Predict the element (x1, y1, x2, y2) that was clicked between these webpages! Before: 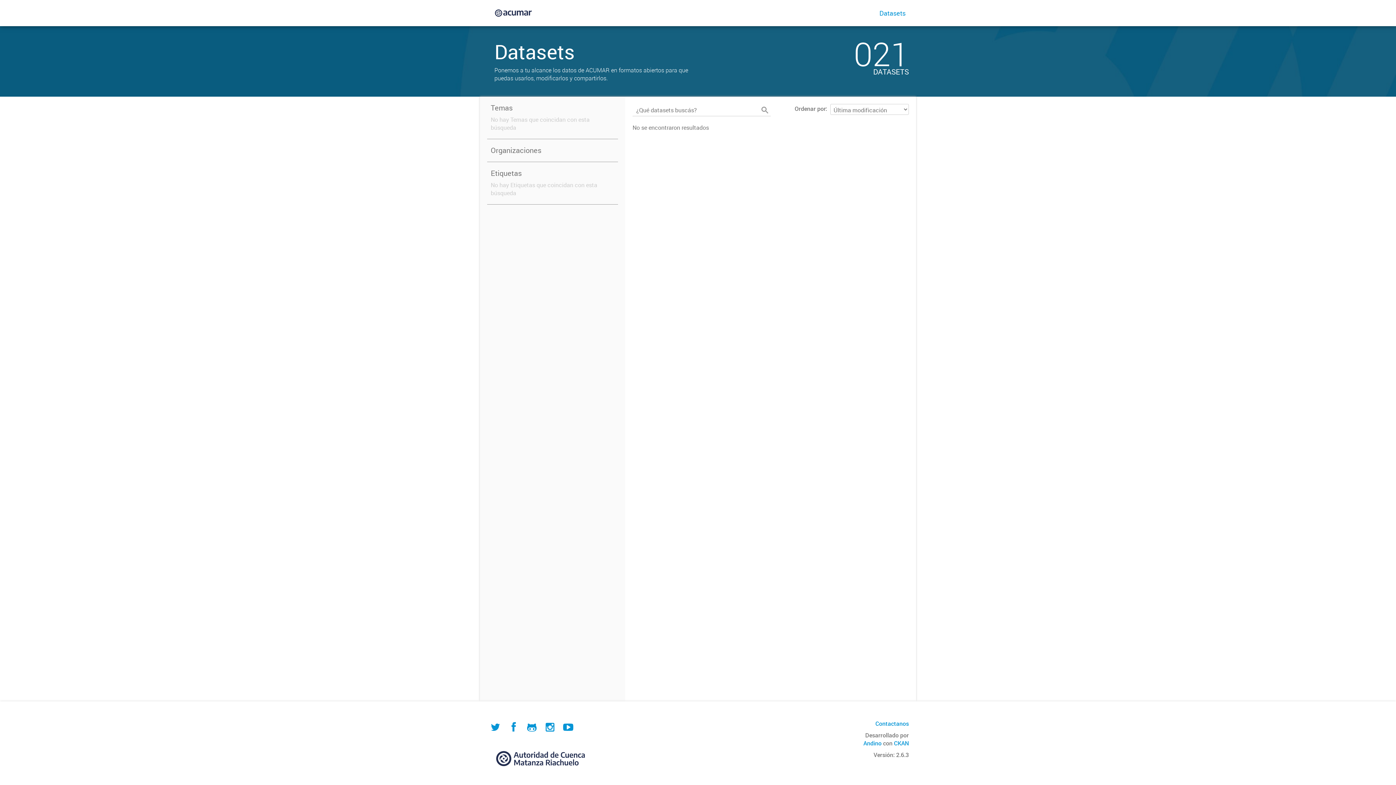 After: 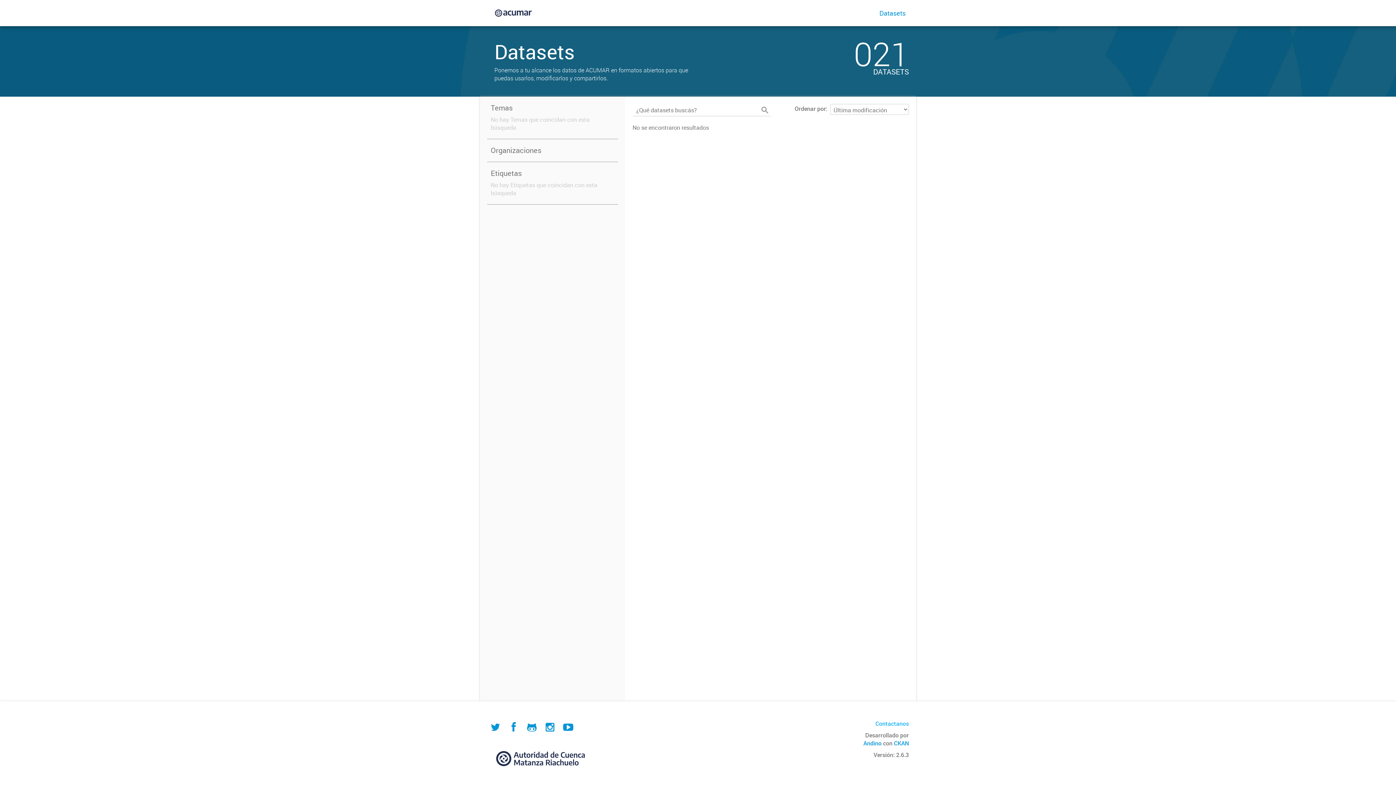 Action: bbox: (875, 720, 909, 728) label: Contactanos